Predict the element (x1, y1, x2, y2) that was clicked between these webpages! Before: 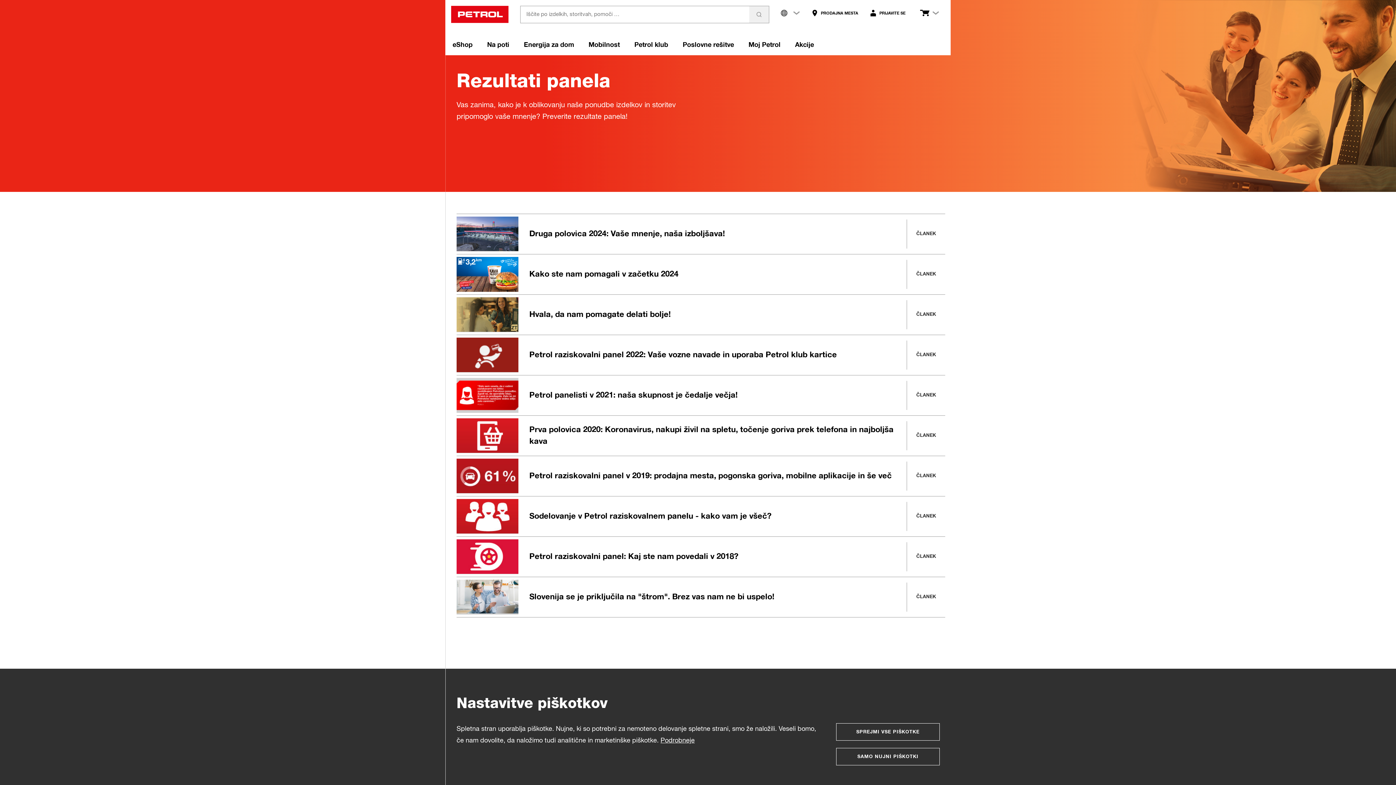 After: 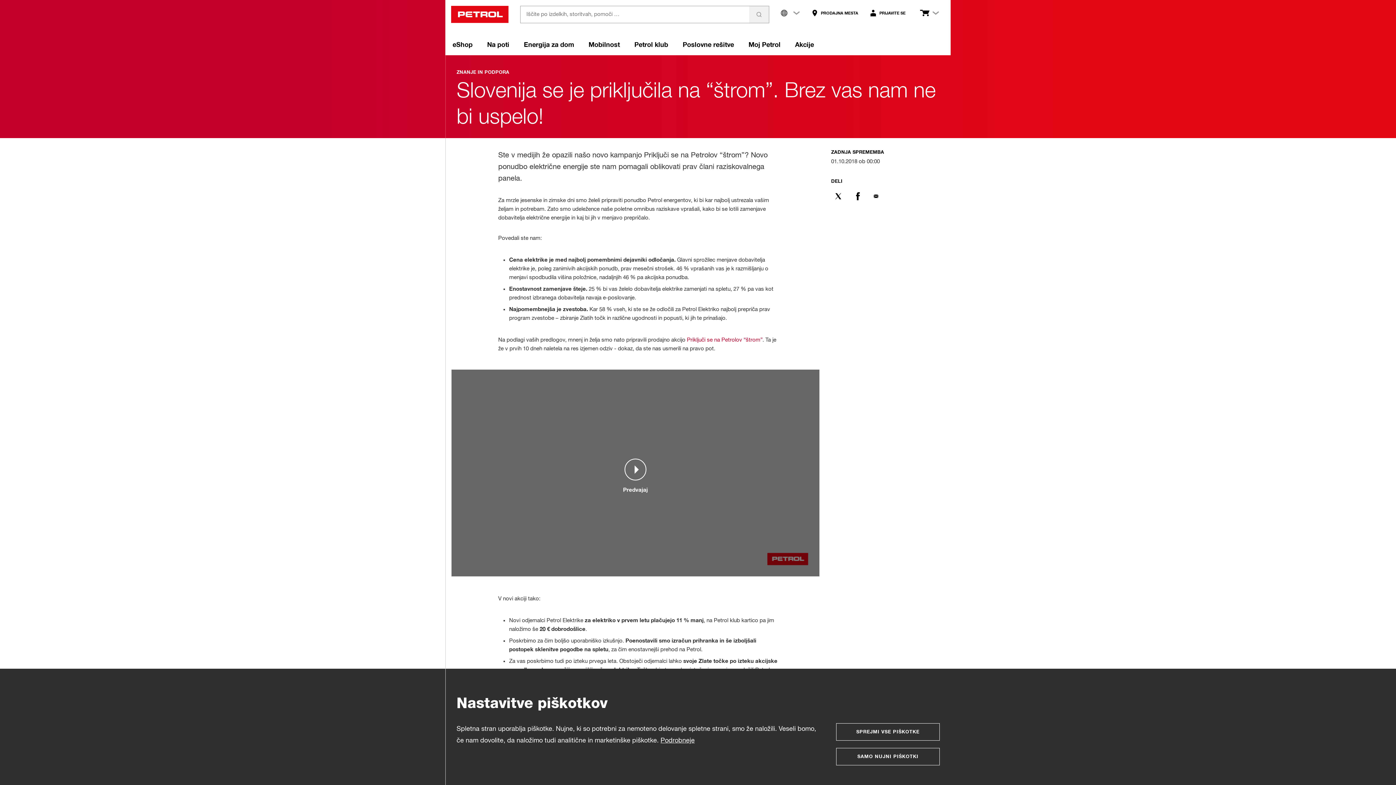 Action: label: Slovenija se je priključila na "štrom". Brez vas nam ne bi uspelo!


ČLANEK bbox: (456, 577, 945, 617)